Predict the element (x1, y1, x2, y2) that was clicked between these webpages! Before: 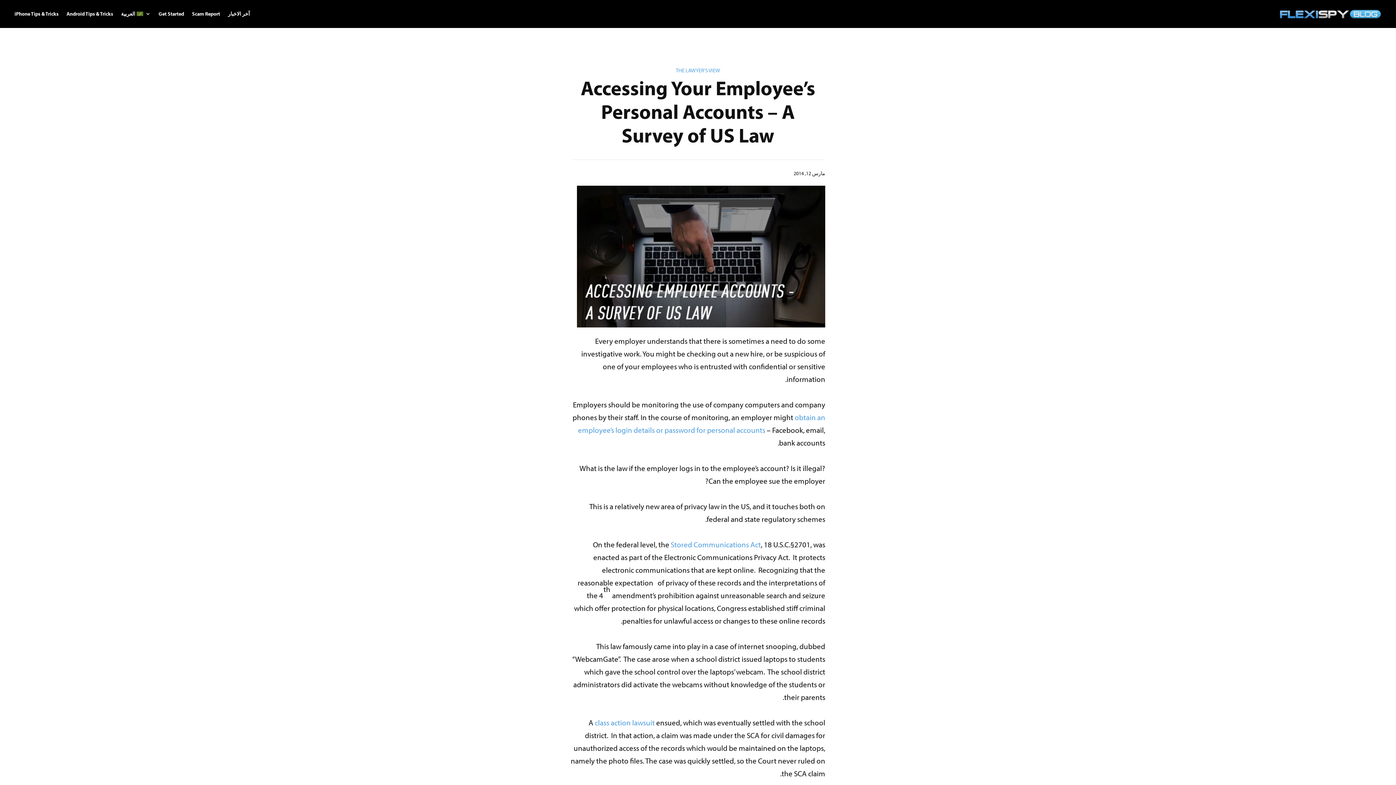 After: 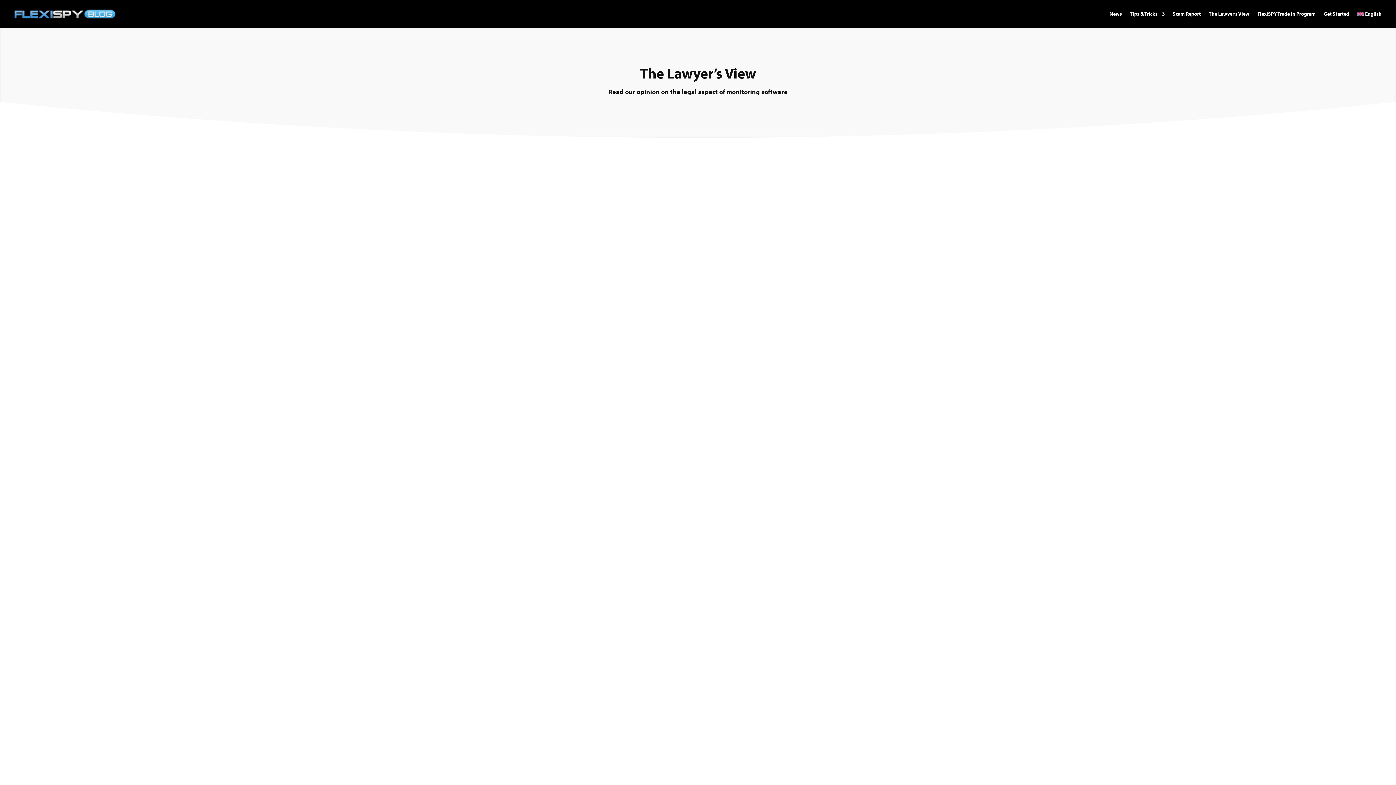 Action: label: THE LAWYER'S VIEW bbox: (676, 66, 720, 73)